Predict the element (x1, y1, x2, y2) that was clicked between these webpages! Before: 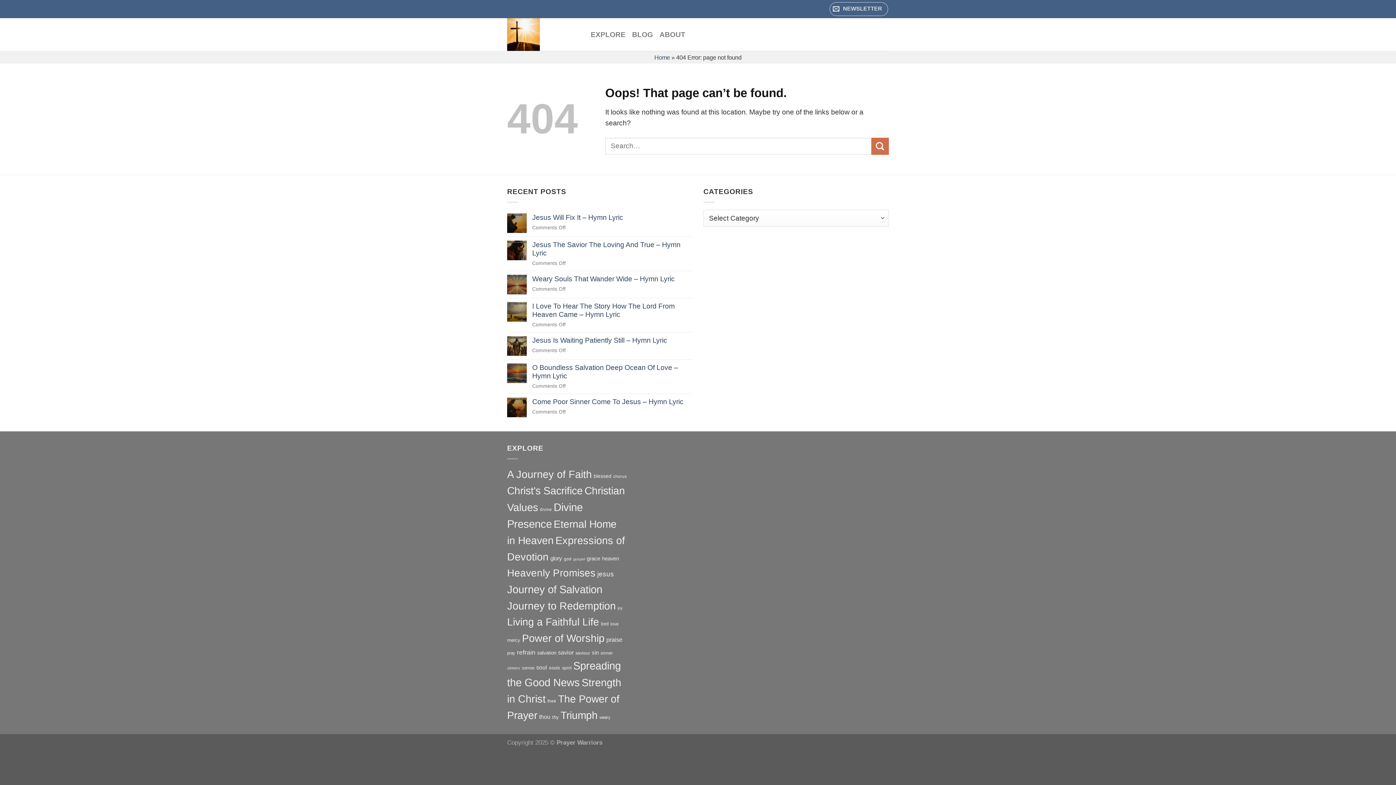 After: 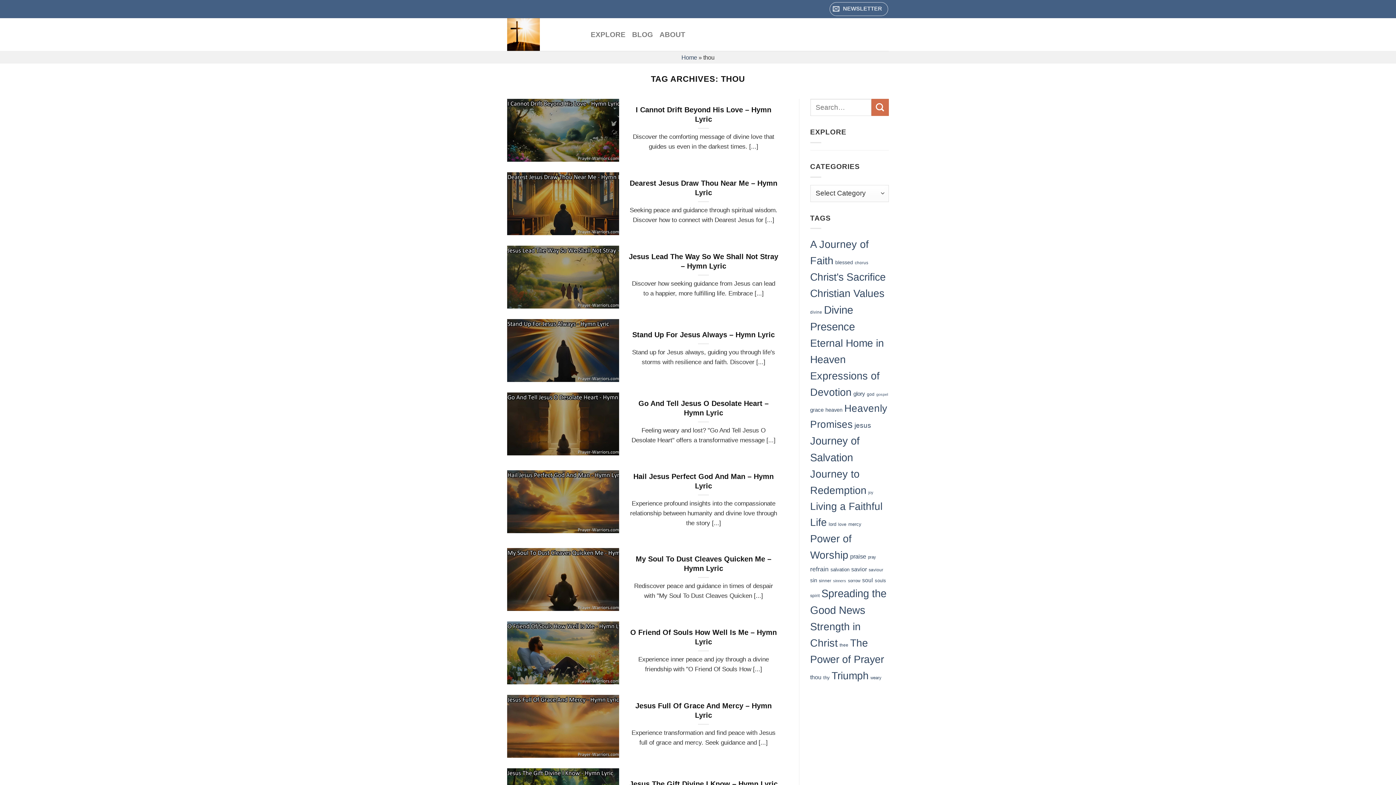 Action: label: thou (40 items) bbox: (539, 714, 550, 720)